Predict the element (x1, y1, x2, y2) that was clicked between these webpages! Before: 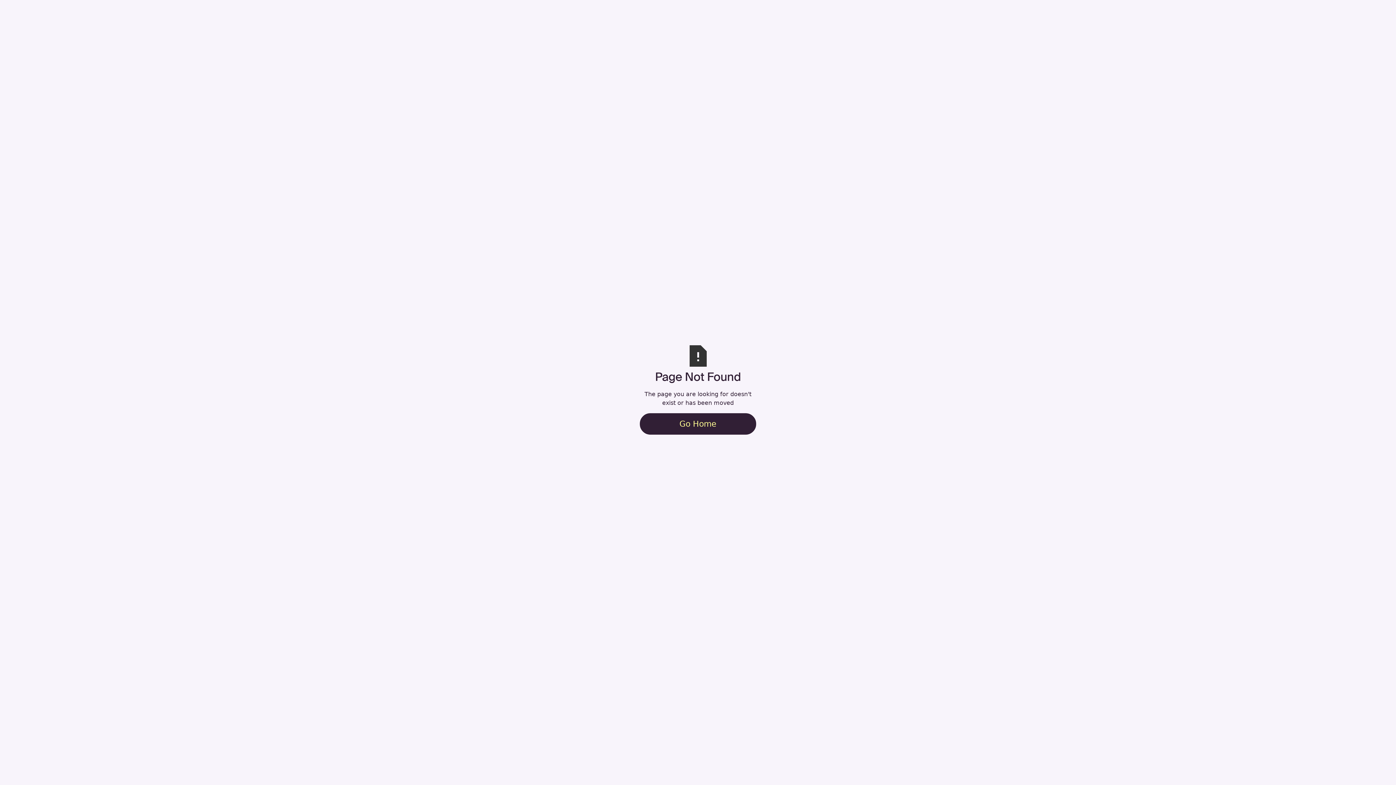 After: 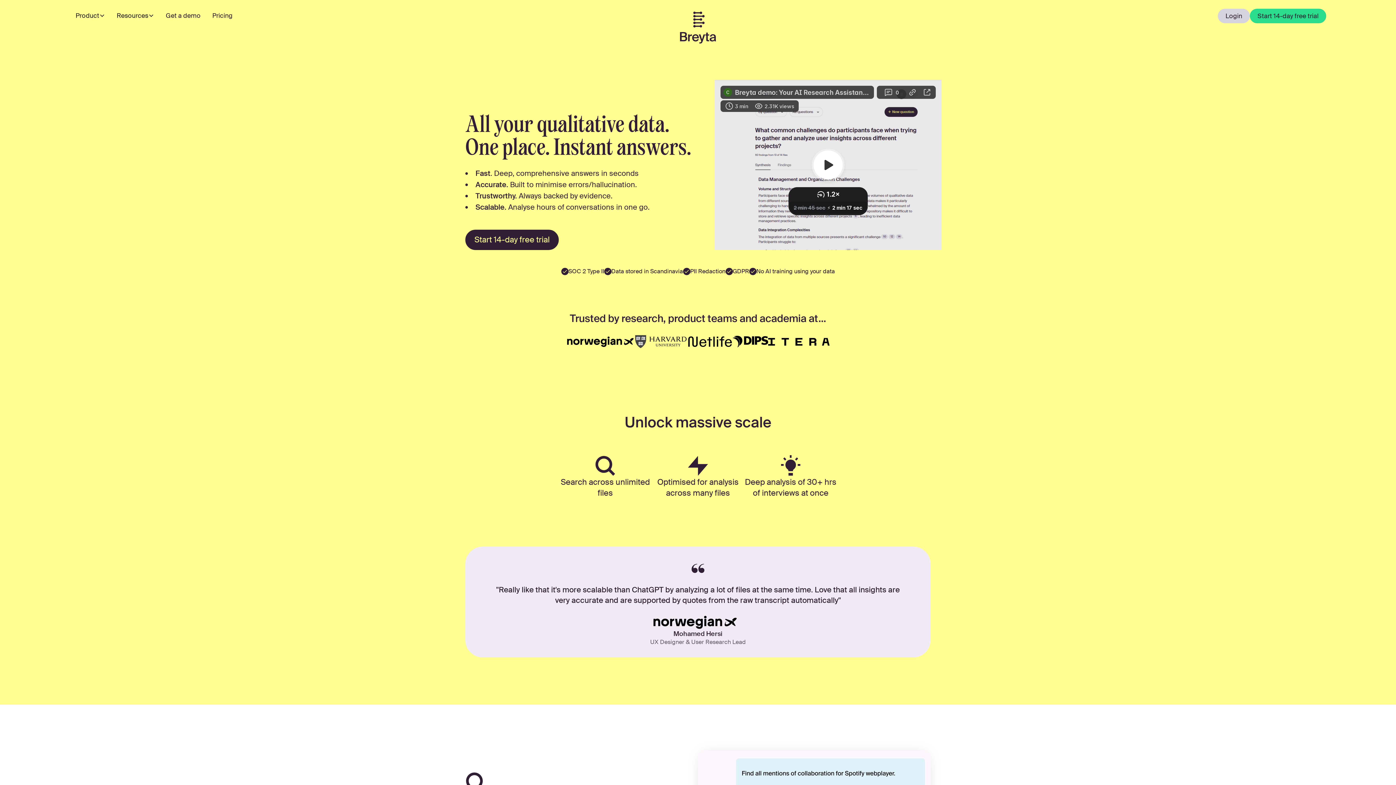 Action: label: Go Home bbox: (640, 413, 756, 434)